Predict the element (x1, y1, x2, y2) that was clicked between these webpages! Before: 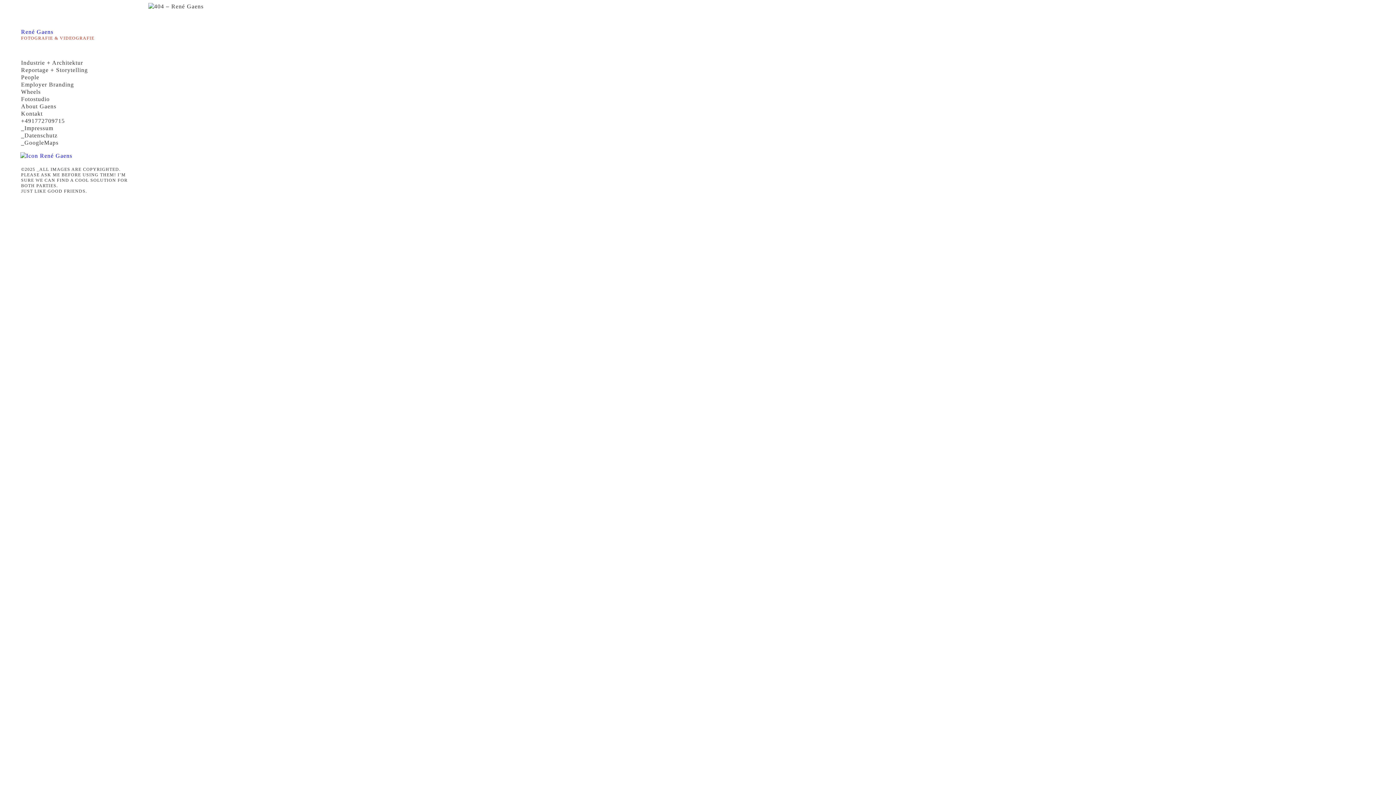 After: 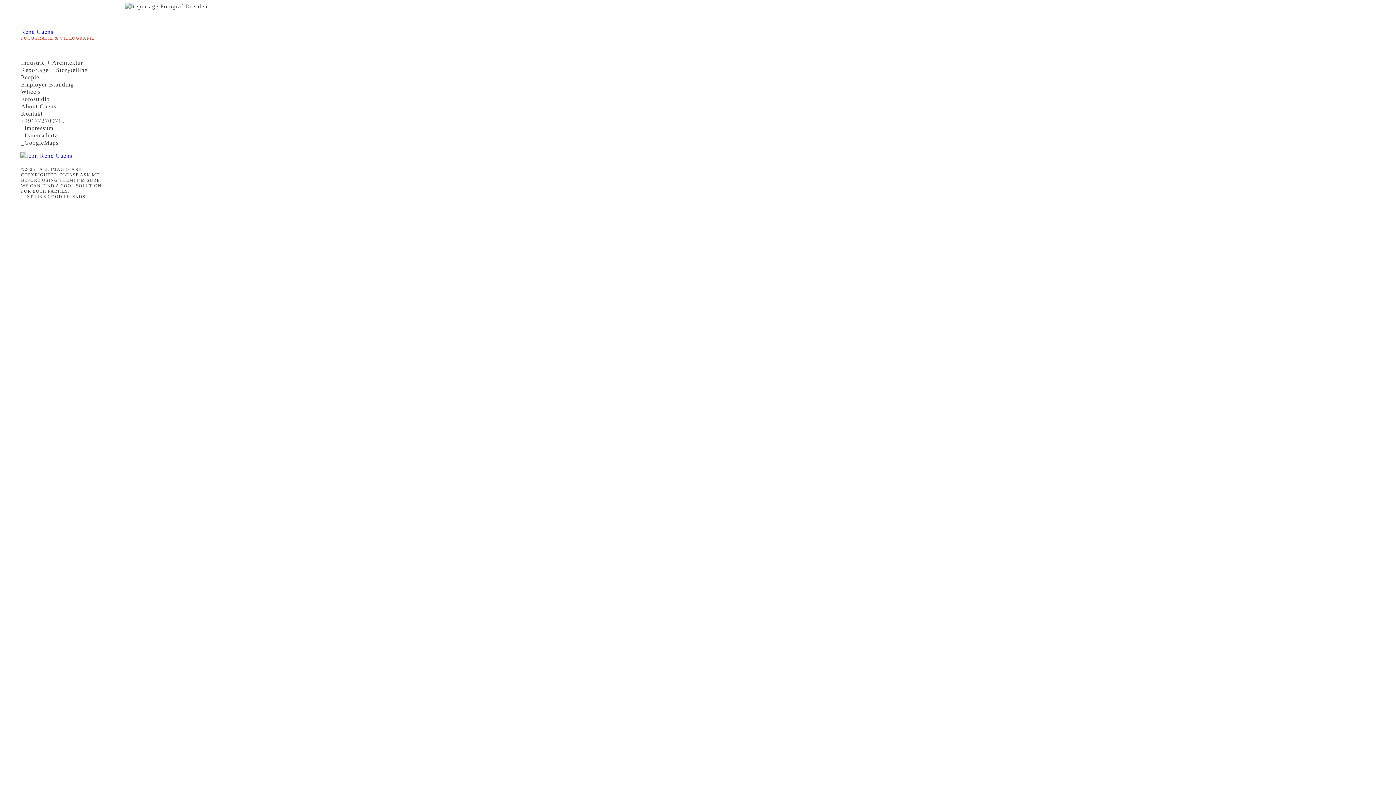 Action: bbox: (20, 152, 72, 159)